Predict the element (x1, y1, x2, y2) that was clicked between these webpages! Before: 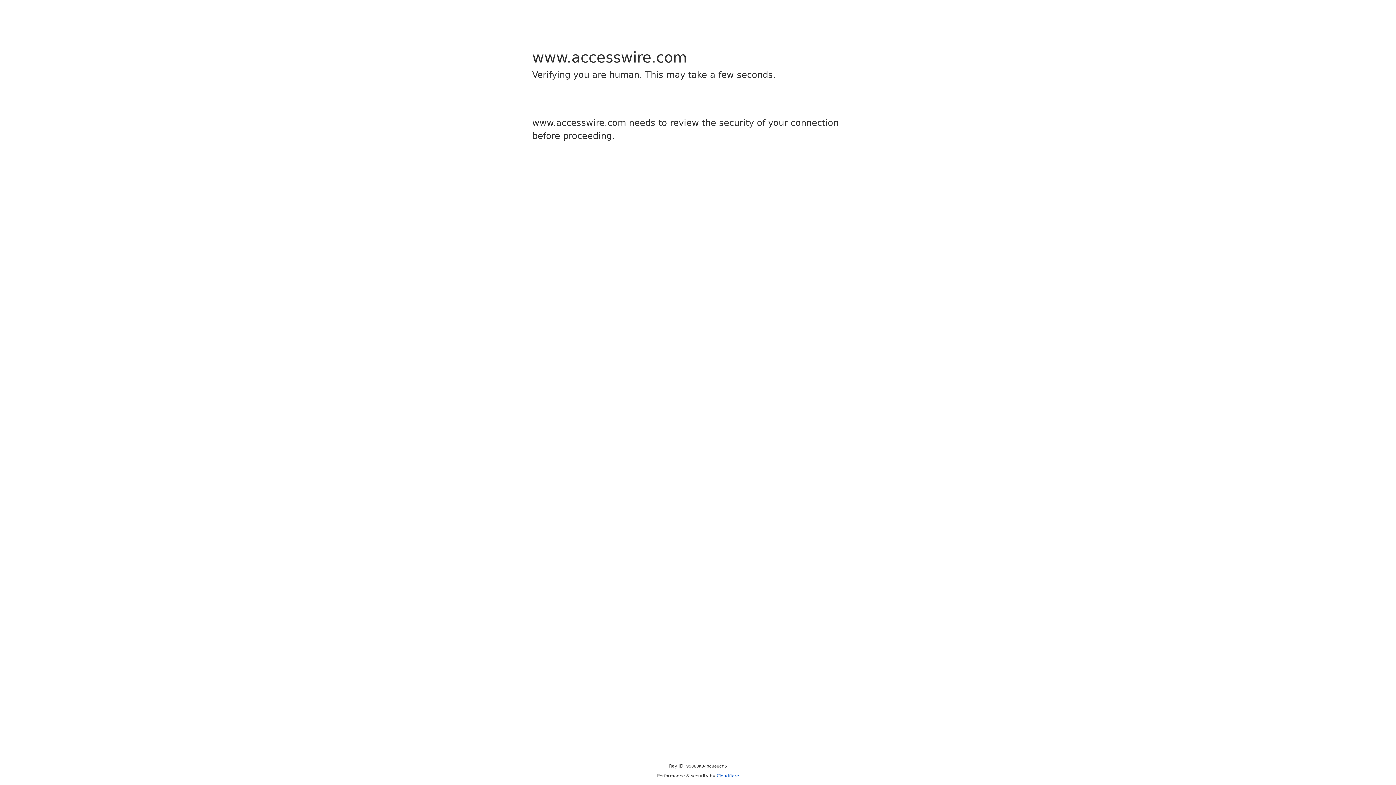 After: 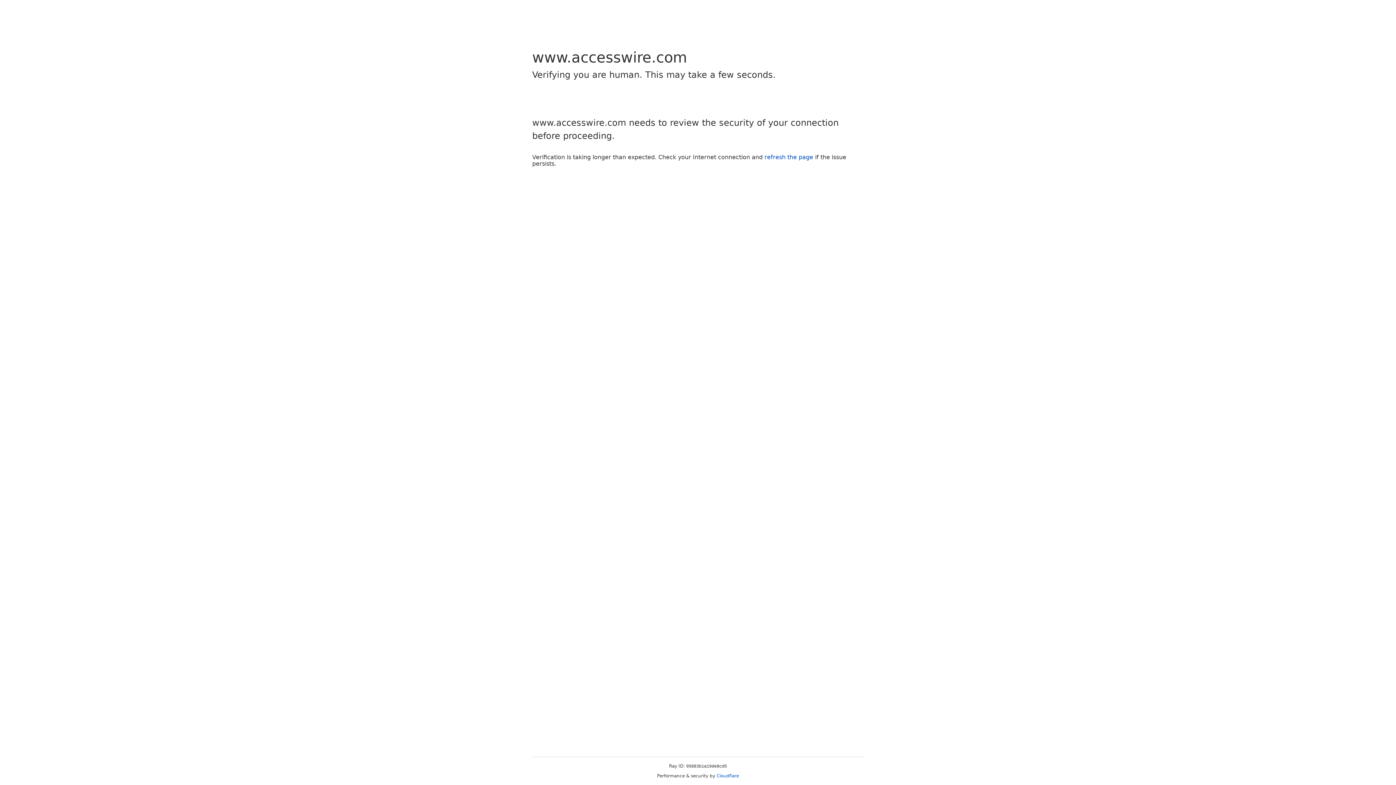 Action: bbox: (716, 773, 739, 778) label: Cloudflare